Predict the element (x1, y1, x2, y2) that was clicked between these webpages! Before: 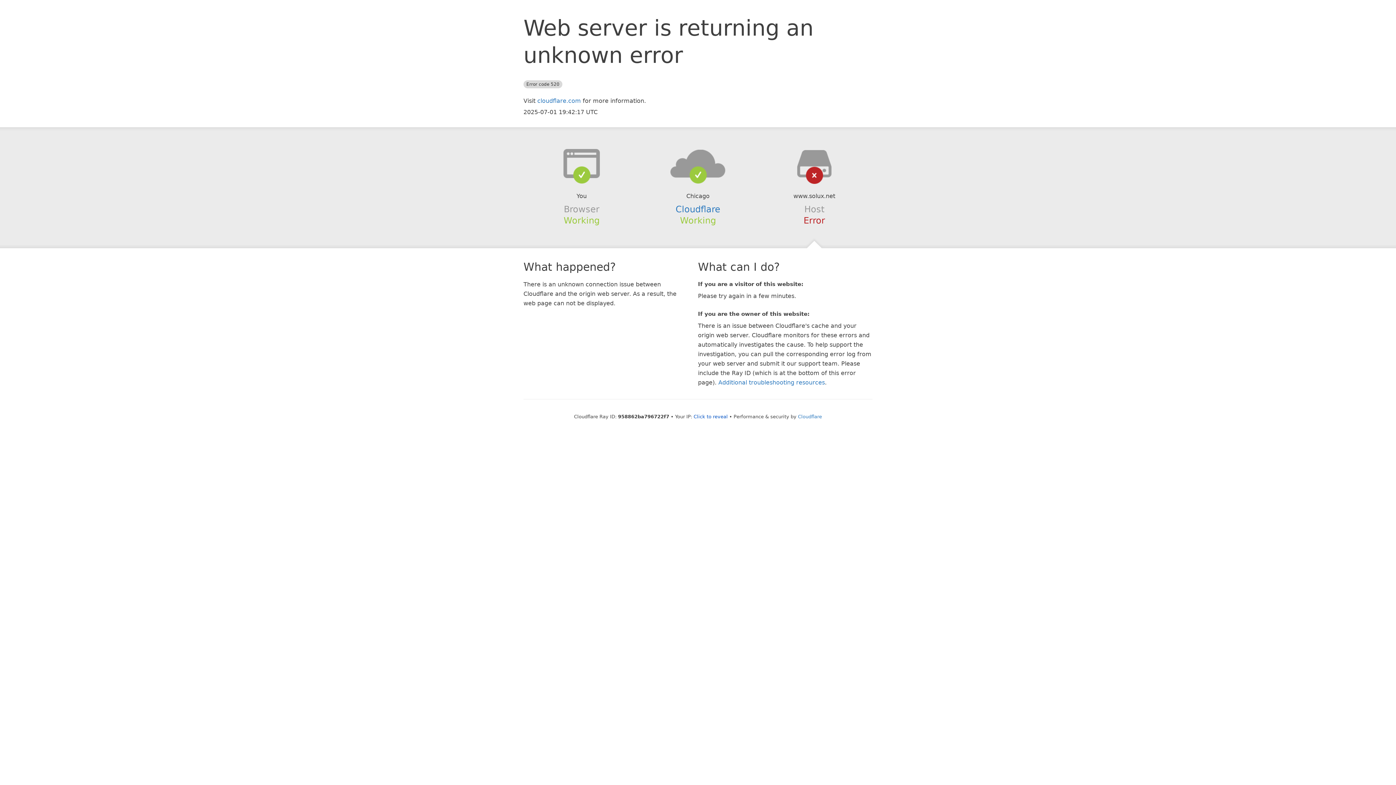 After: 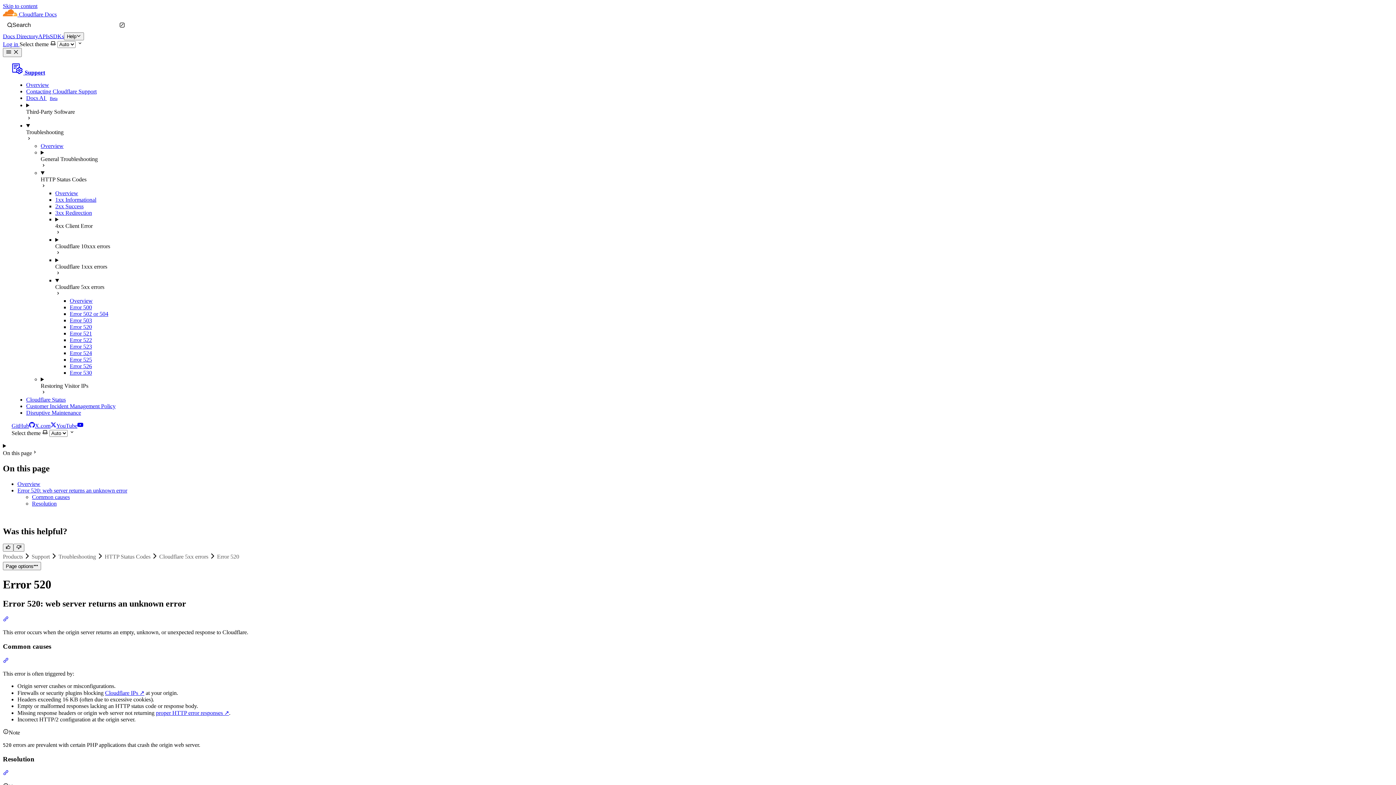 Action: bbox: (718, 379, 825, 386) label: Additional troubleshooting resources